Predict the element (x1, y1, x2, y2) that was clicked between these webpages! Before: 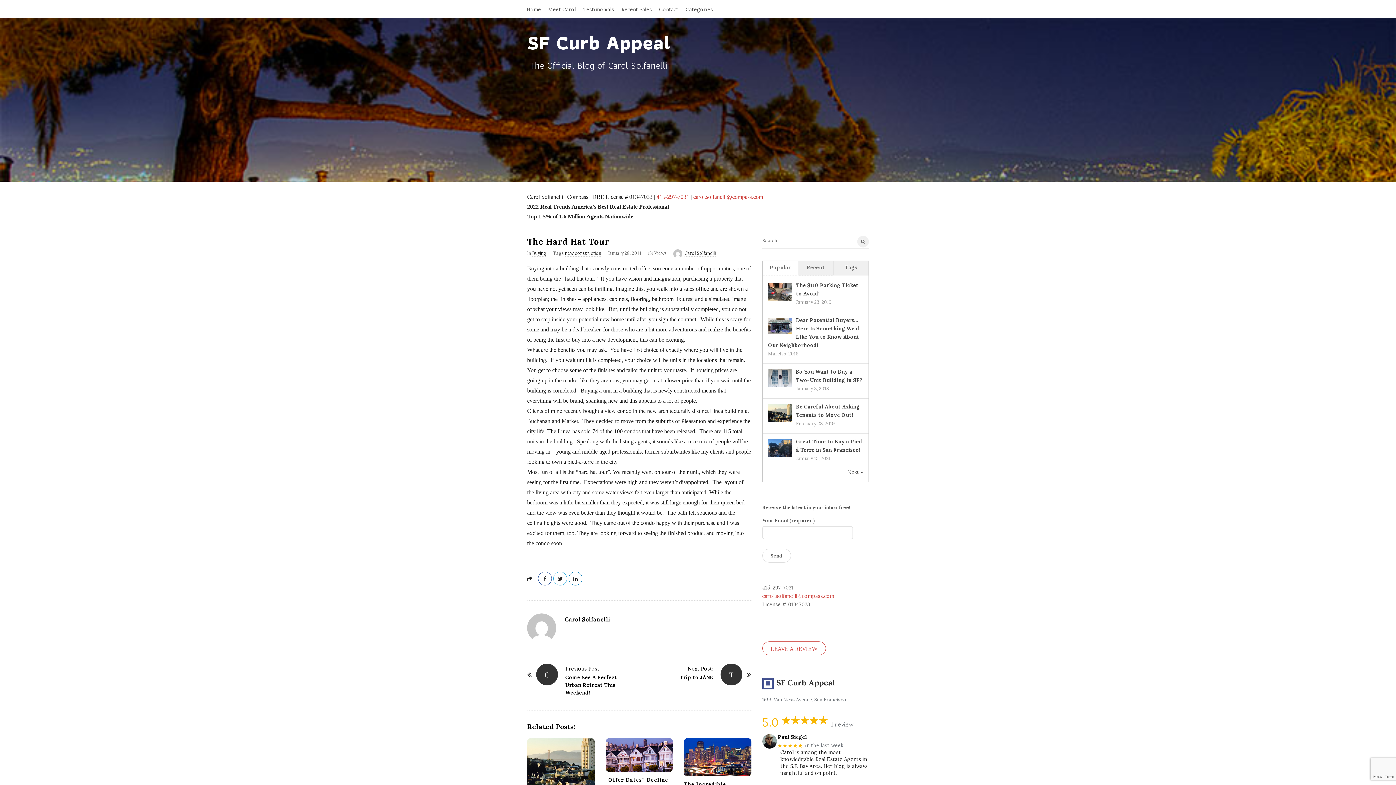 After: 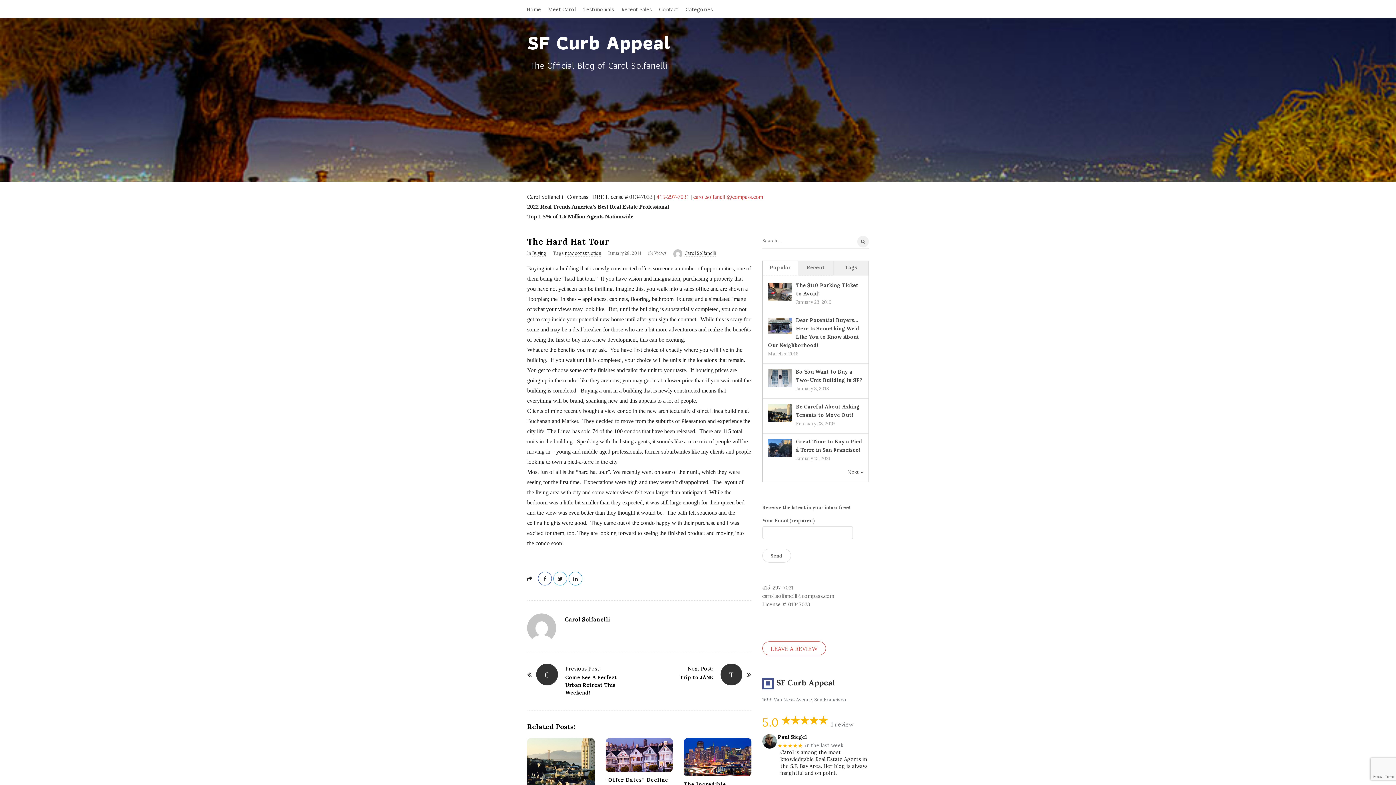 Action: label: carol.solfanelli@compass.com bbox: (762, 593, 834, 599)